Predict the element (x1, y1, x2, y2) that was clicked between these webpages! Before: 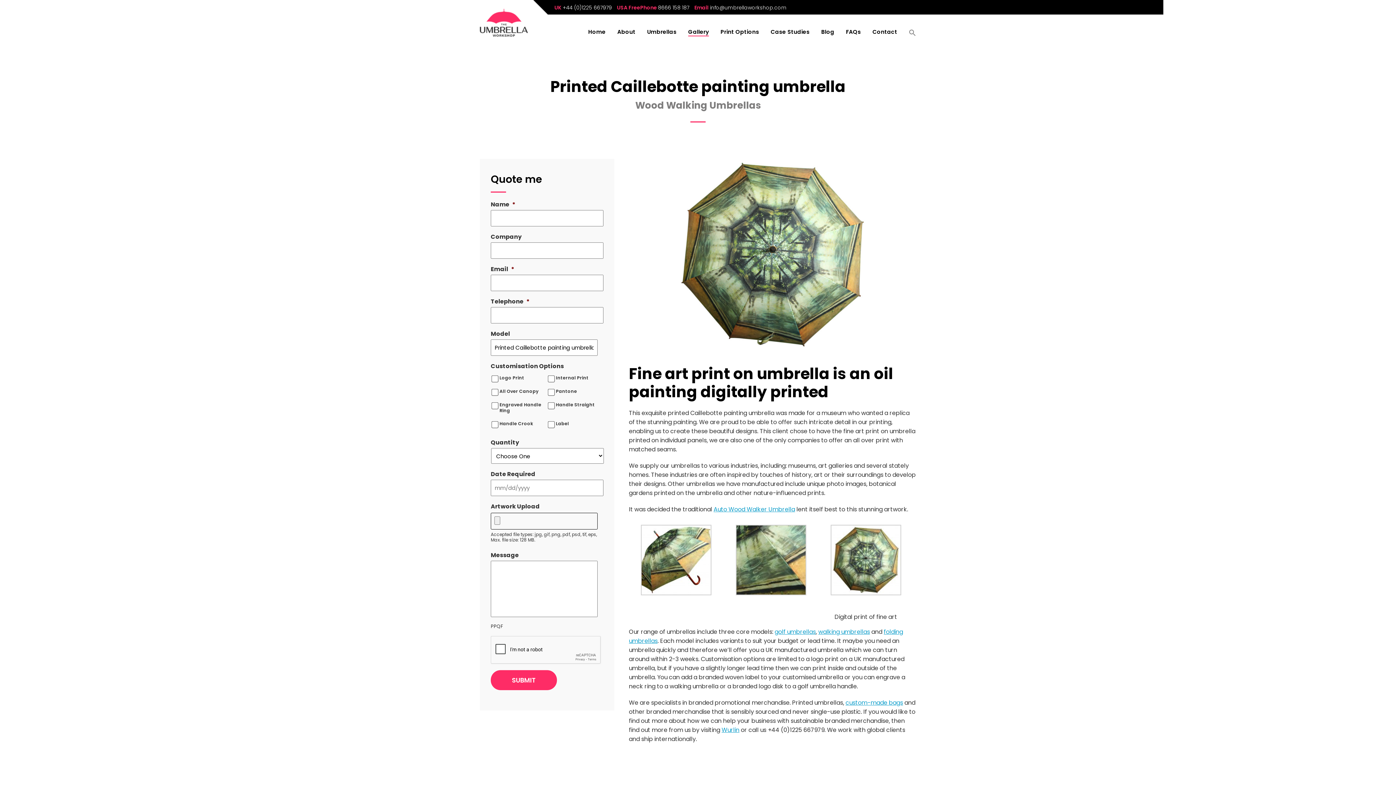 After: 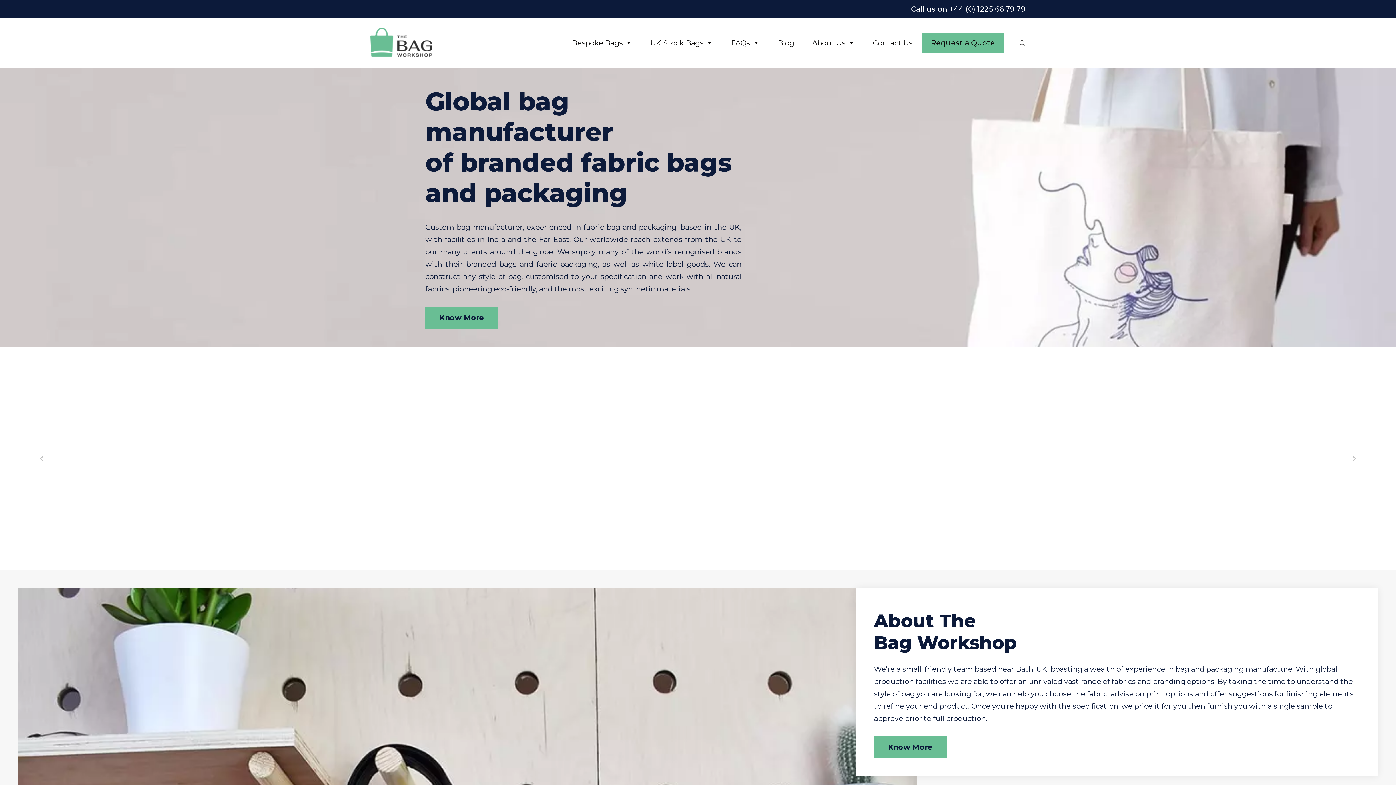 Action: label: custom-made bags bbox: (845, 698, 903, 707)